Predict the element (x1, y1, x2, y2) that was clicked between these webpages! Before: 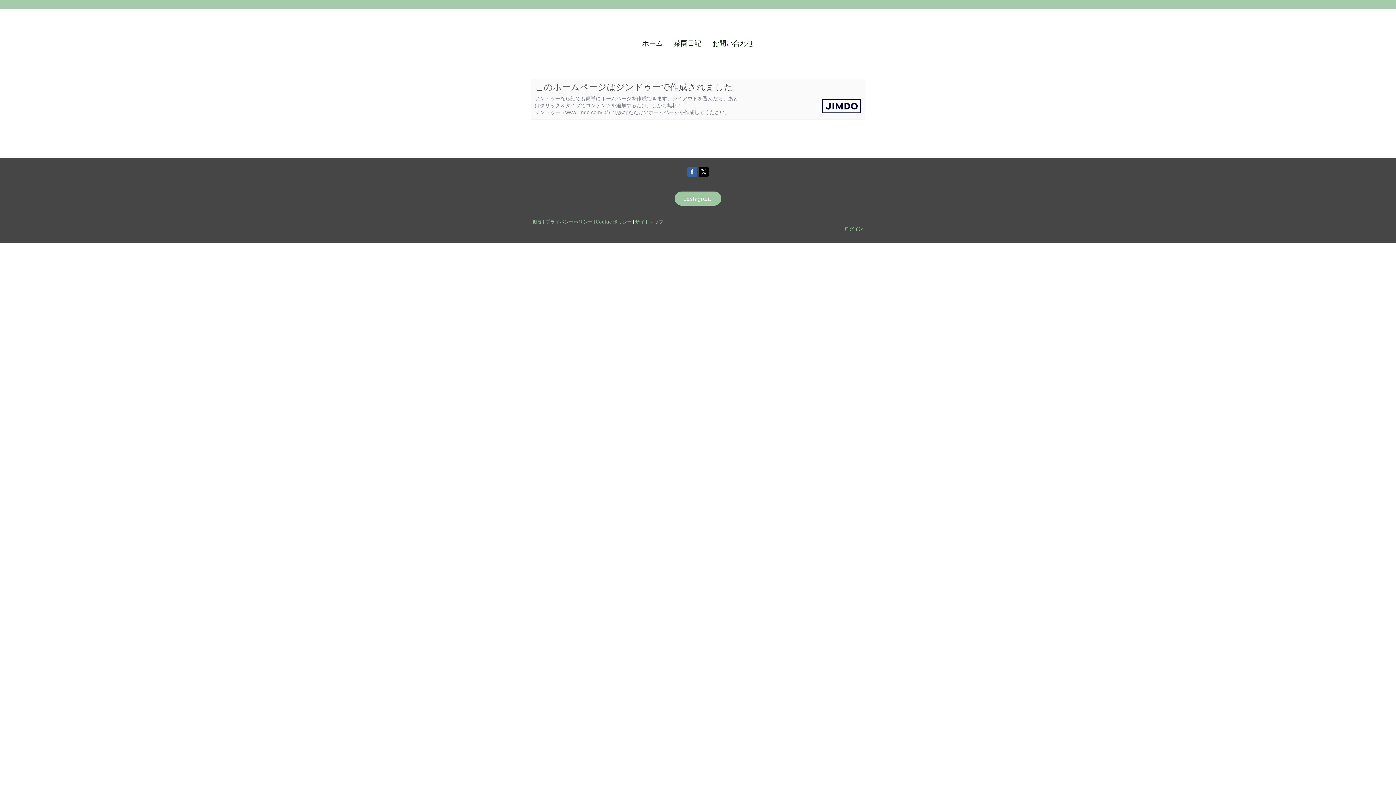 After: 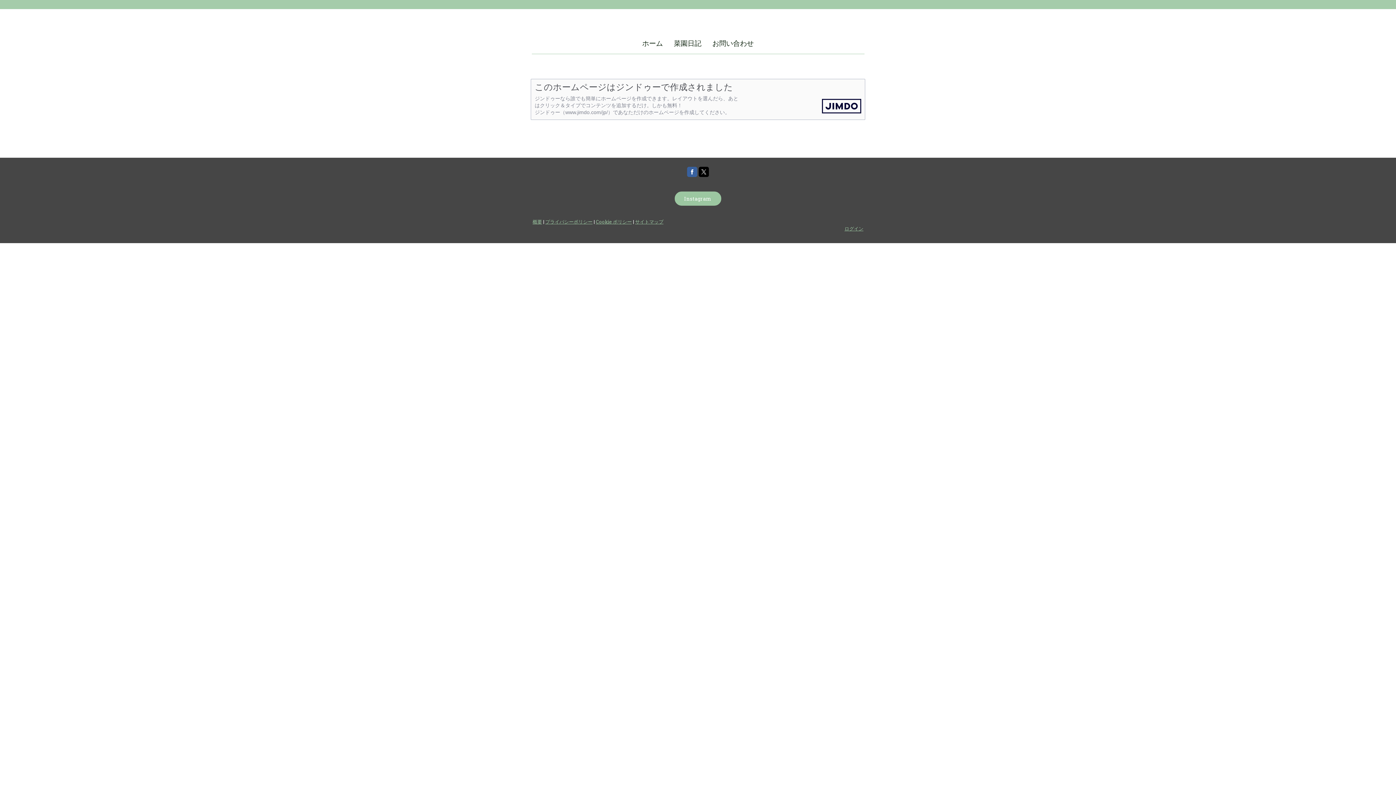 Action: bbox: (532, 218, 542, 224) label: 概要